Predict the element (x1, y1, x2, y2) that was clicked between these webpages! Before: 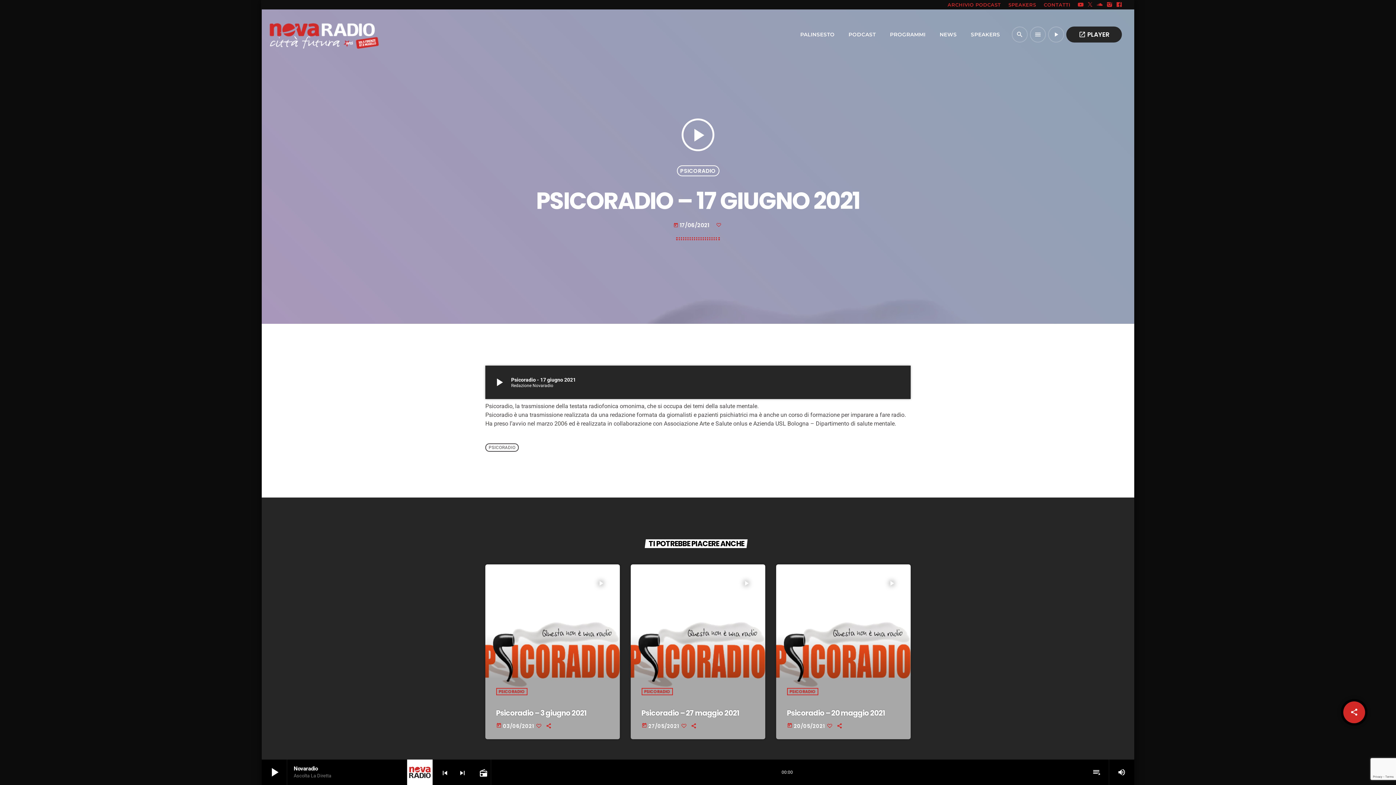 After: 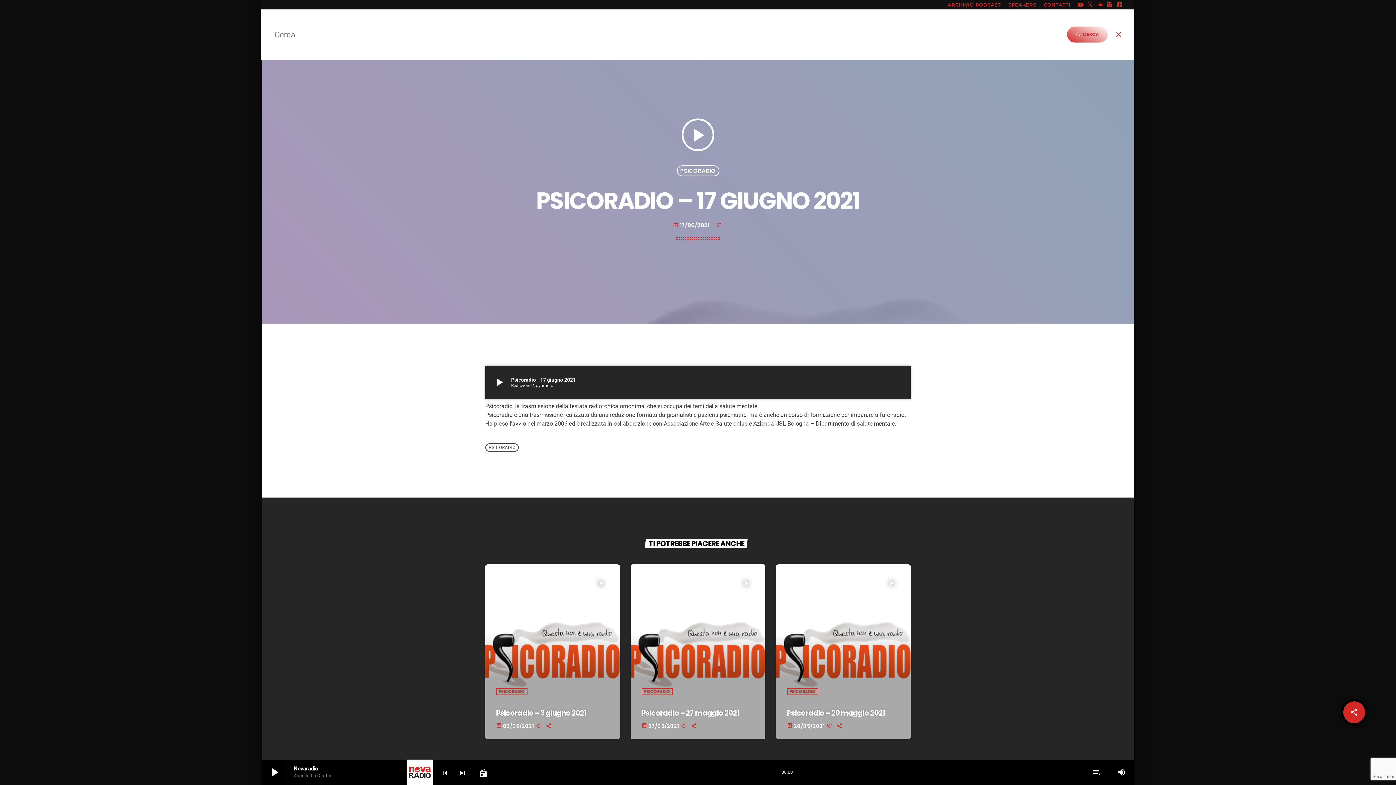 Action: label: search bbox: (1012, 26, 1028, 42)